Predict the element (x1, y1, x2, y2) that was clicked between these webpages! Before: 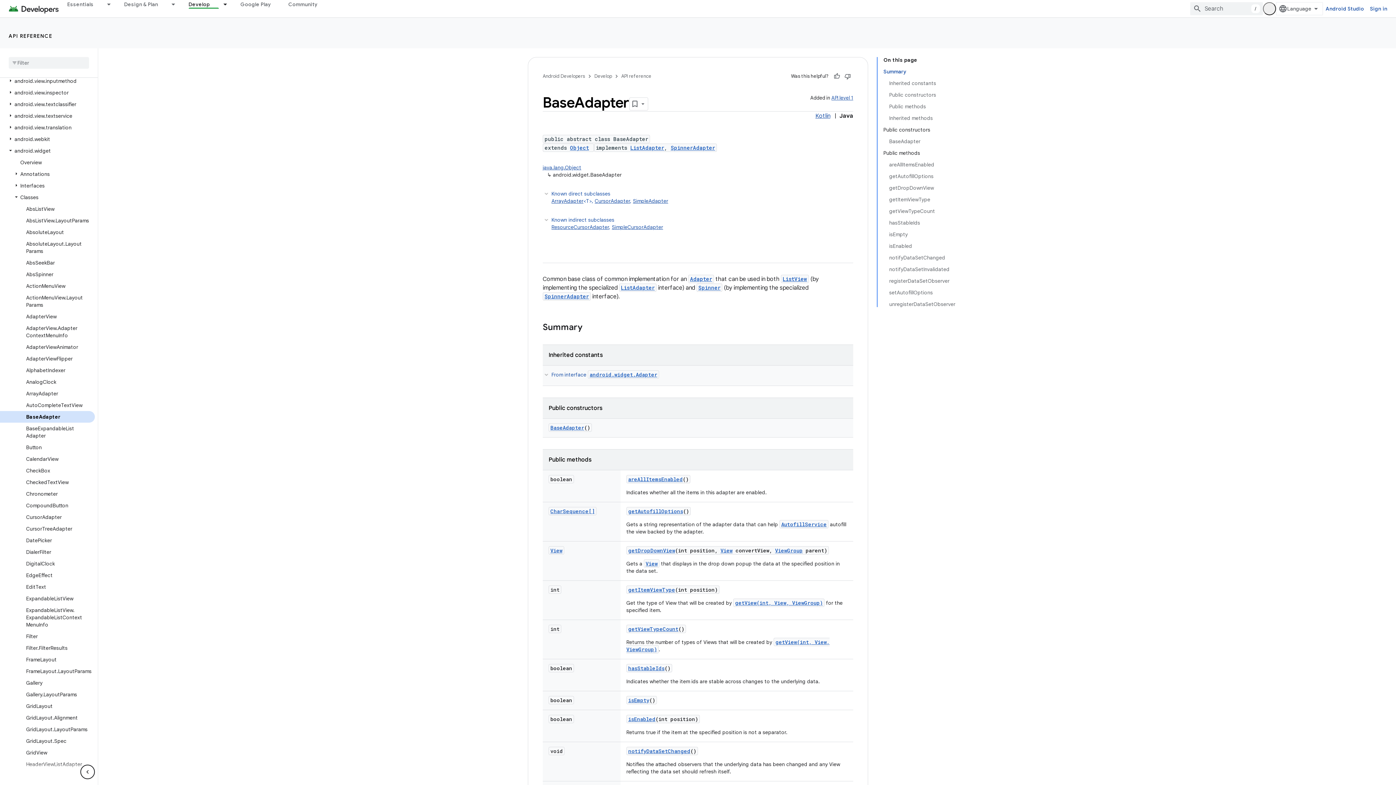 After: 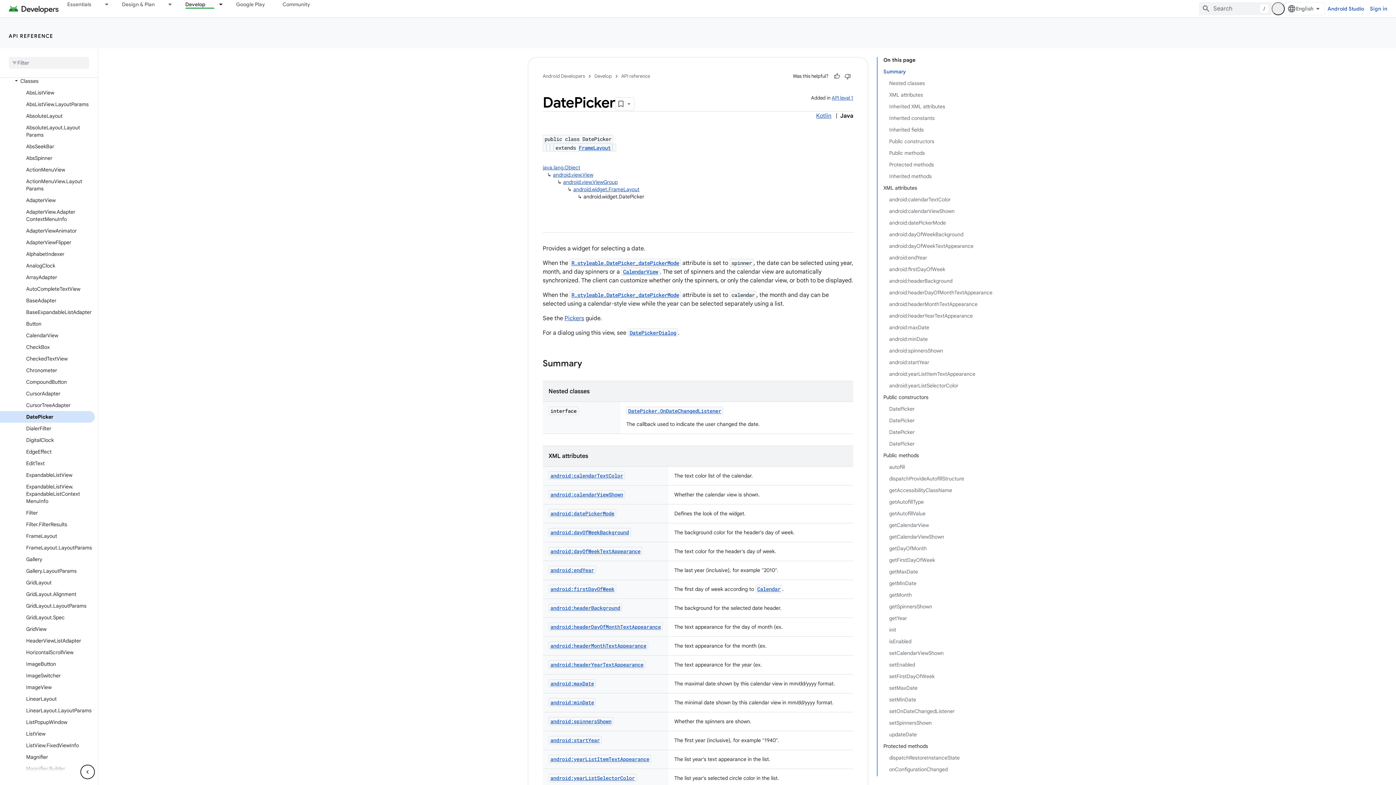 Action: label: DatePicker bbox: (0, 534, 94, 546)